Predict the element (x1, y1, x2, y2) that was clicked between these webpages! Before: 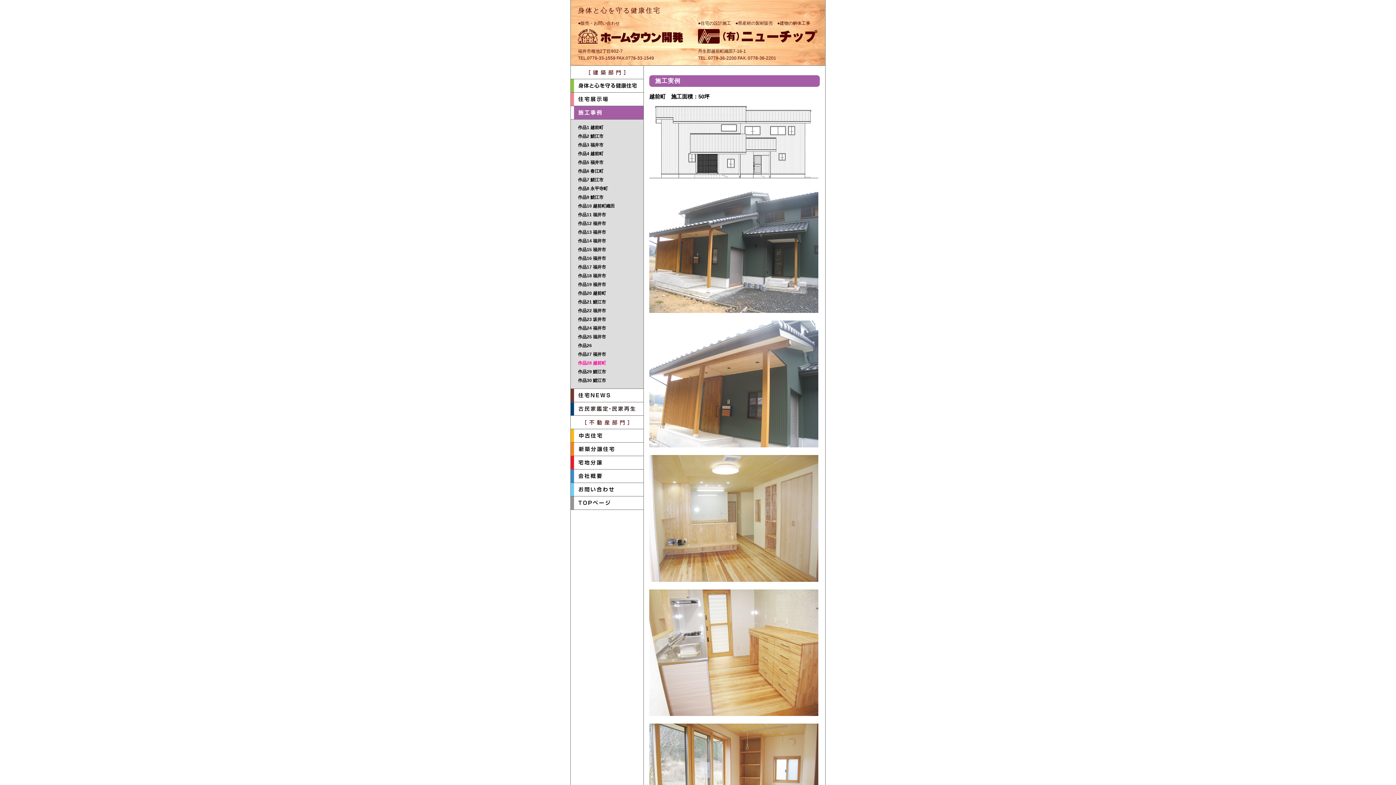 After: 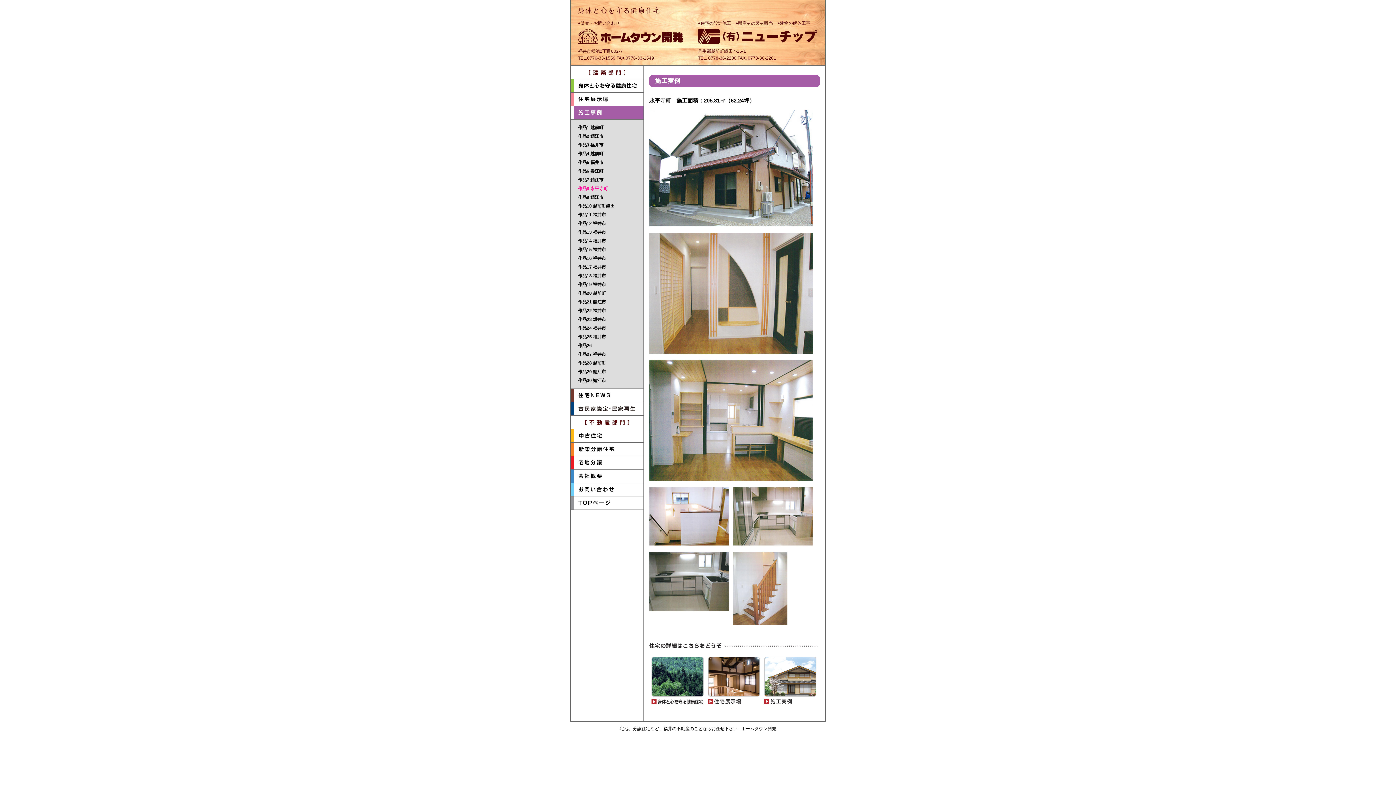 Action: label: 作品8 永平寺町 bbox: (578, 186, 608, 191)